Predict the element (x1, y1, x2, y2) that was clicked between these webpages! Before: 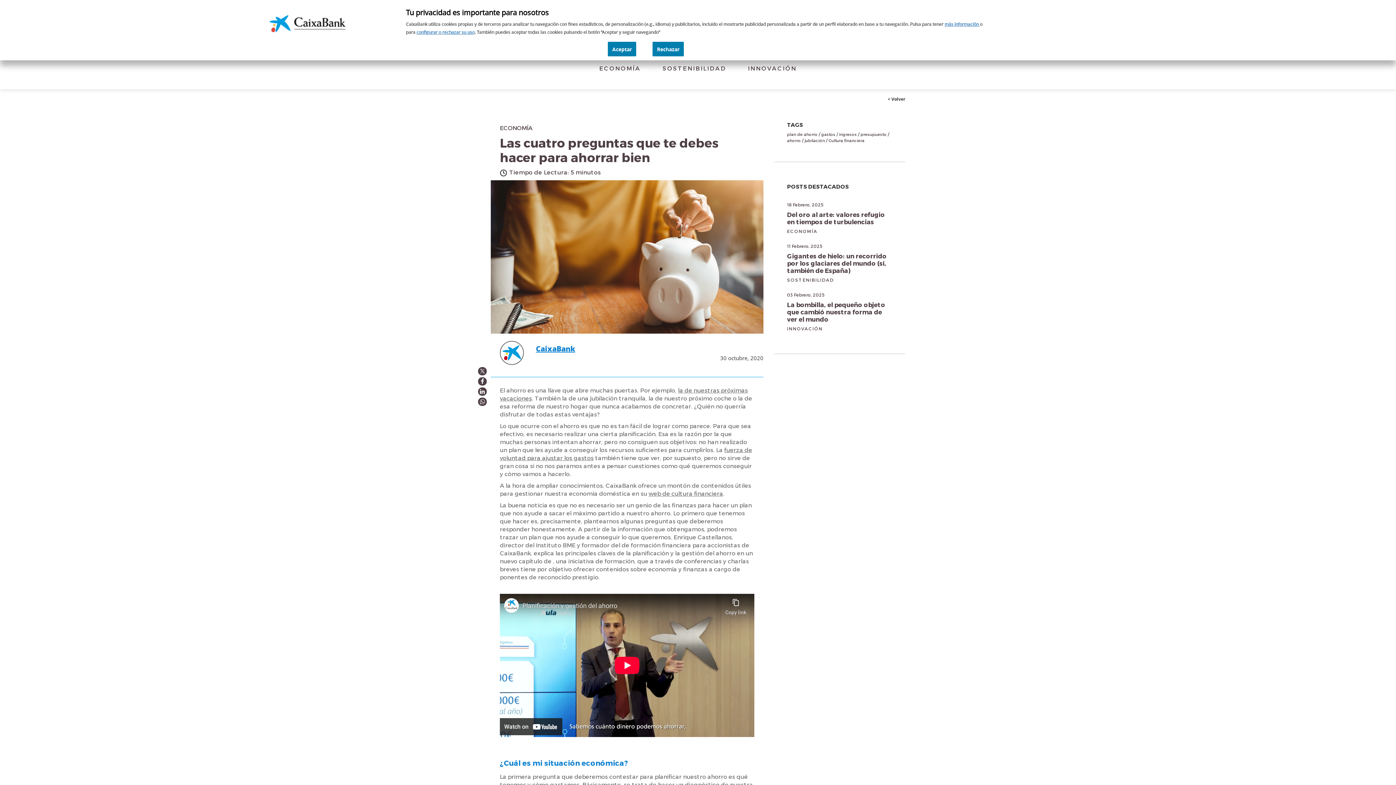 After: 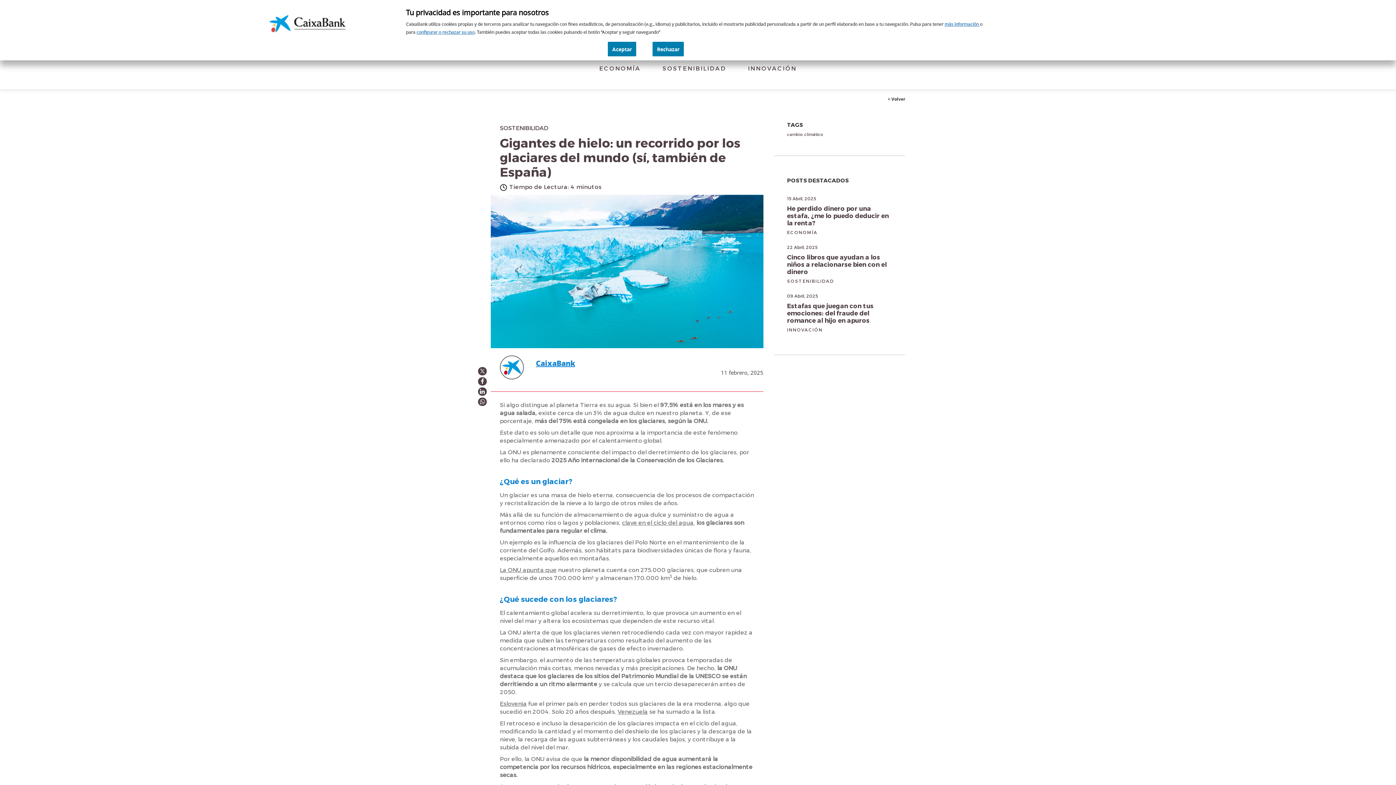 Action: bbox: (787, 243, 892, 274) label: 11 Febrero, 2025
Gigantes de hielo: un recorrido por los glaciares del mundo (sí, también de España)